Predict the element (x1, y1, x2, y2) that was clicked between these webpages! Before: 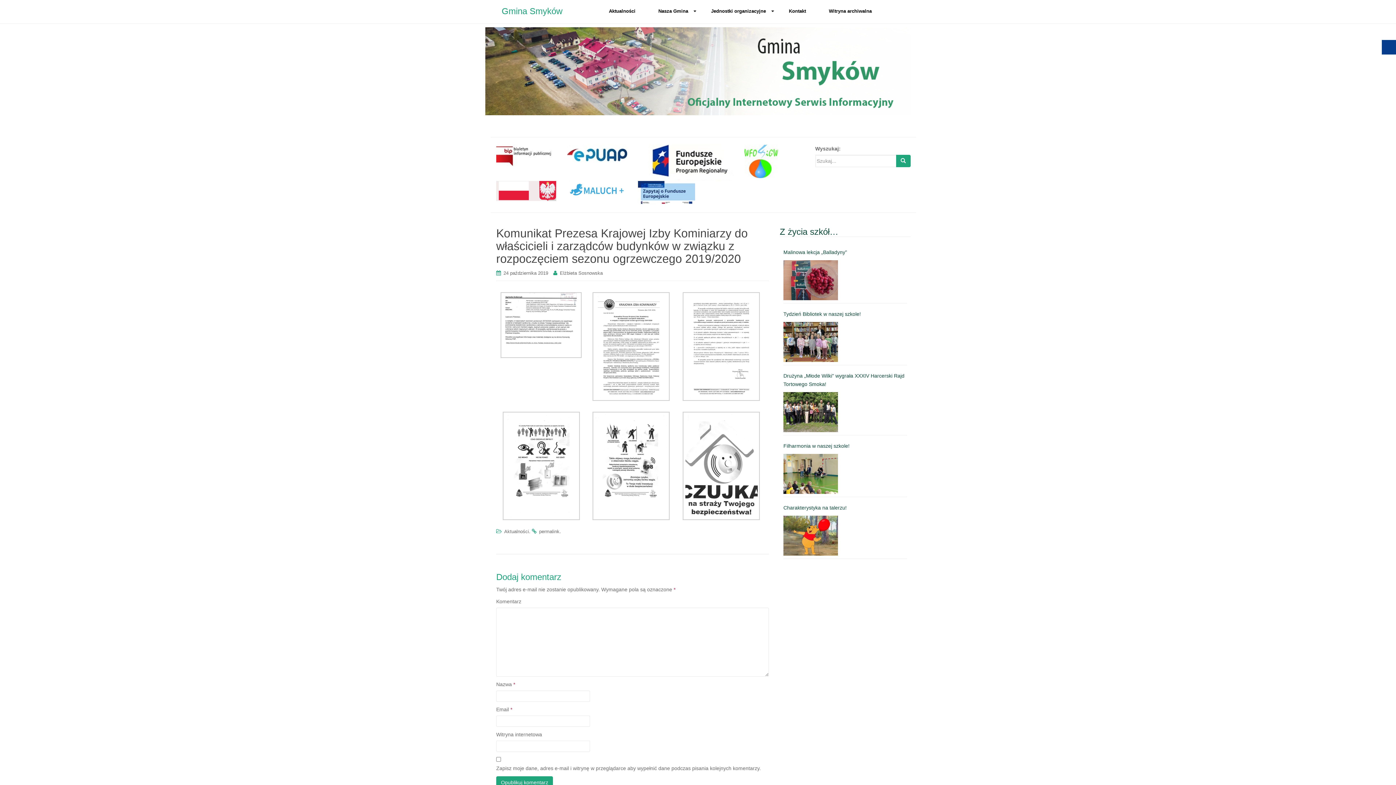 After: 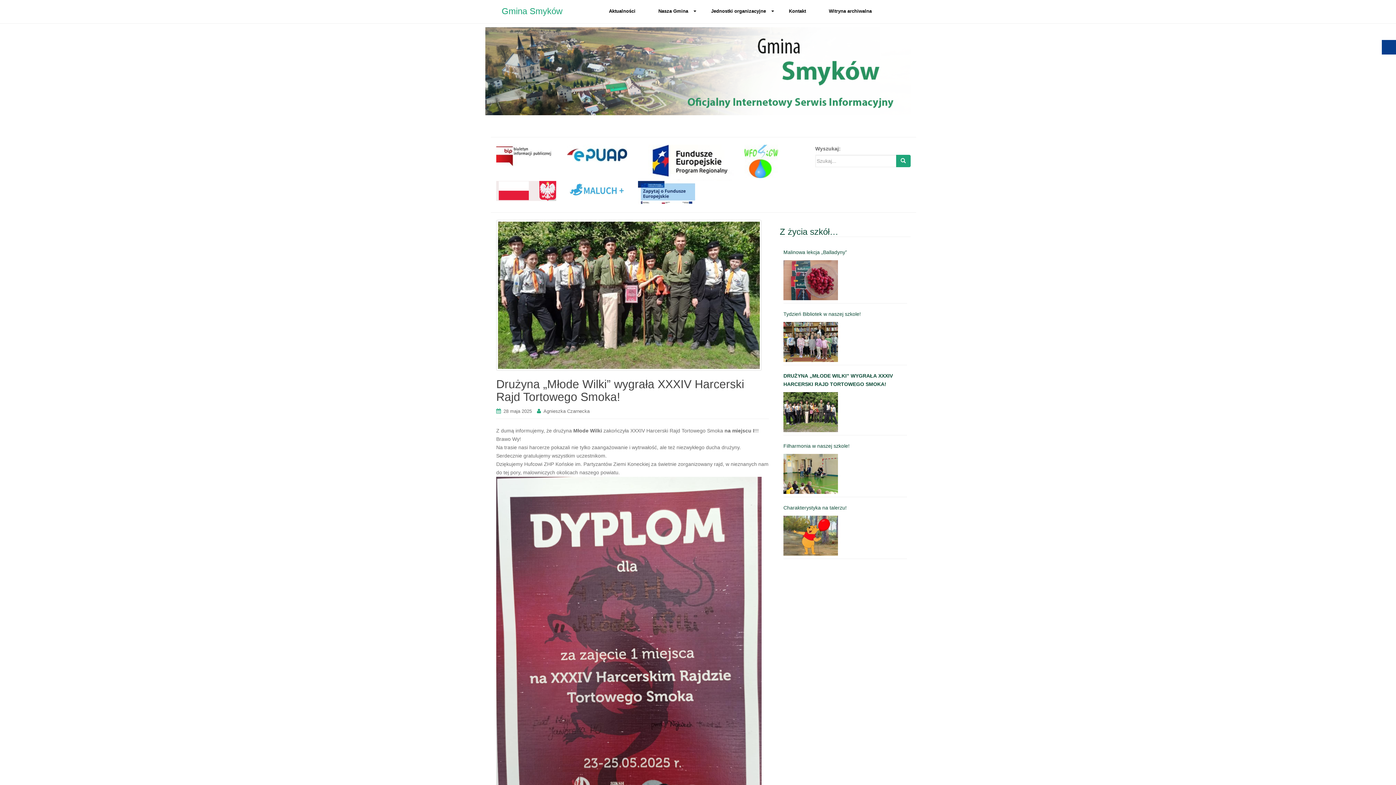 Action: bbox: (783, 372, 907, 388) label: Drużyna „Młode Wilki” wygrała XXXIV Harcerski Rajd Tortowego Smoka!